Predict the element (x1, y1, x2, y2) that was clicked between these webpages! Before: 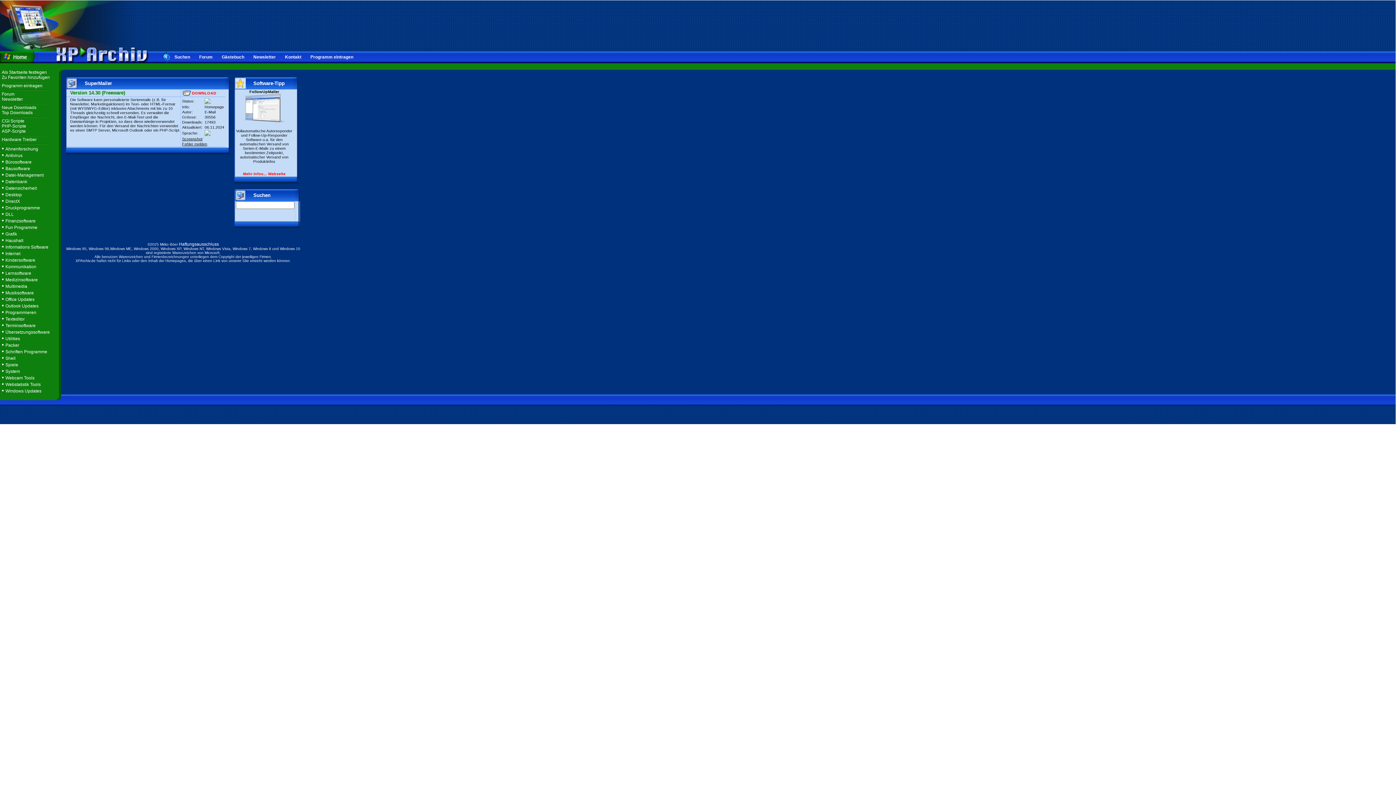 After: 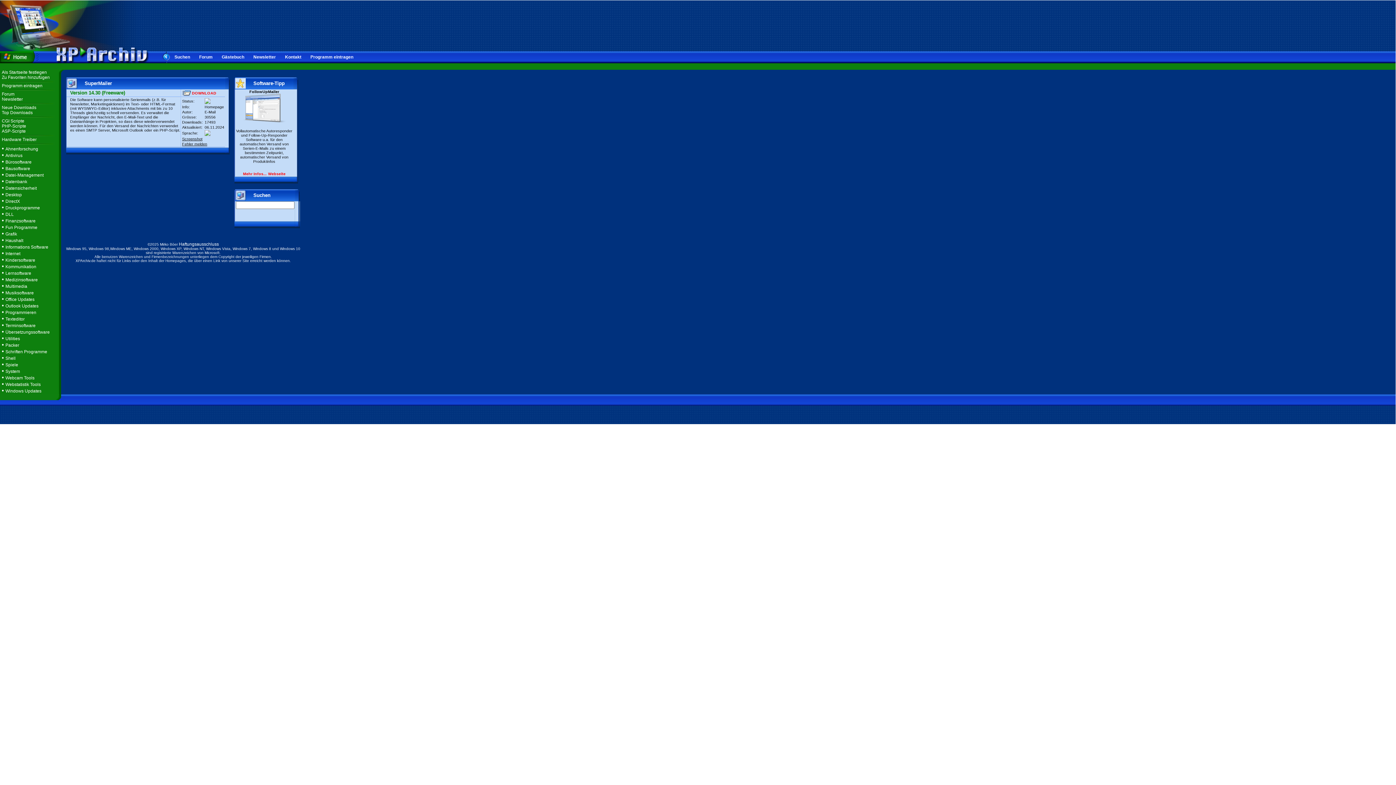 Action: bbox: (182, 136, 224, 141) label: Screenshot